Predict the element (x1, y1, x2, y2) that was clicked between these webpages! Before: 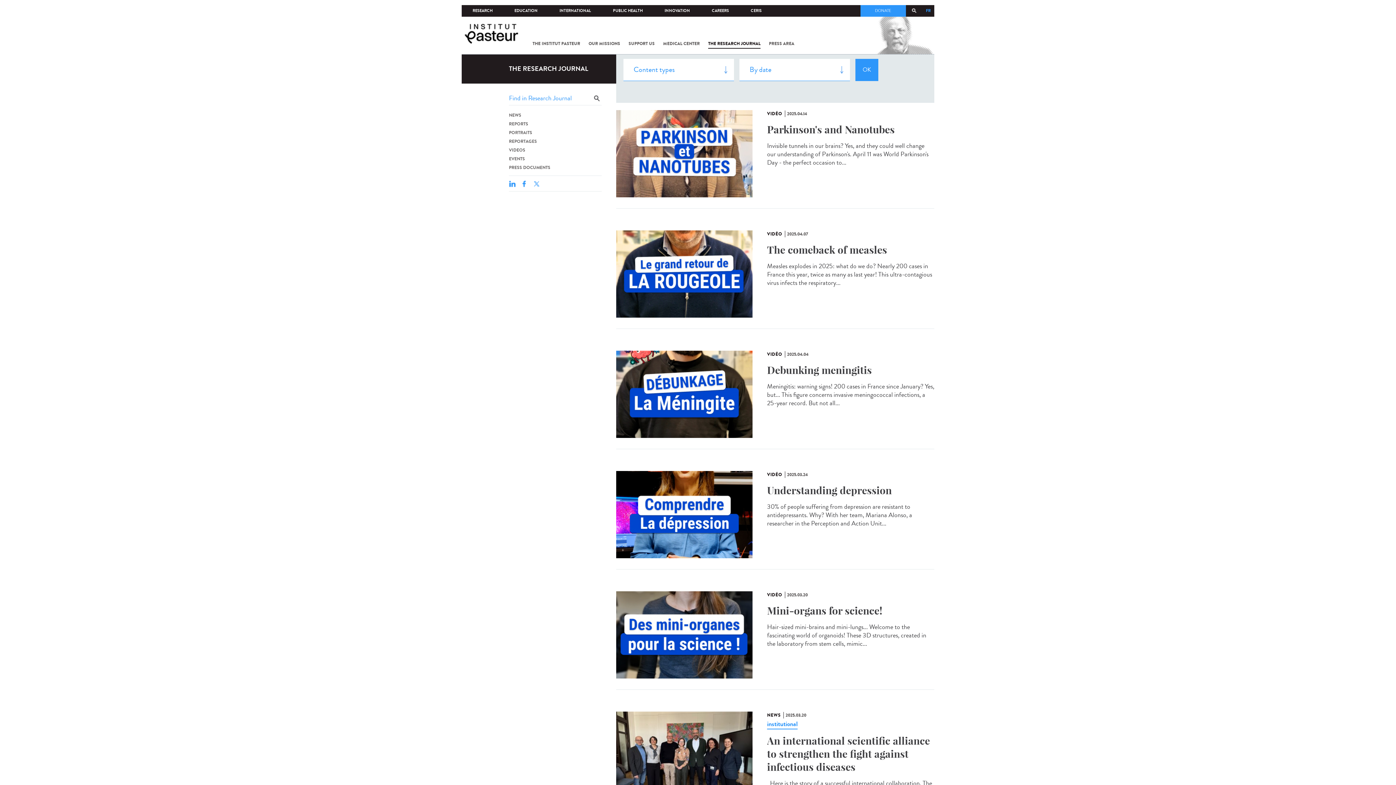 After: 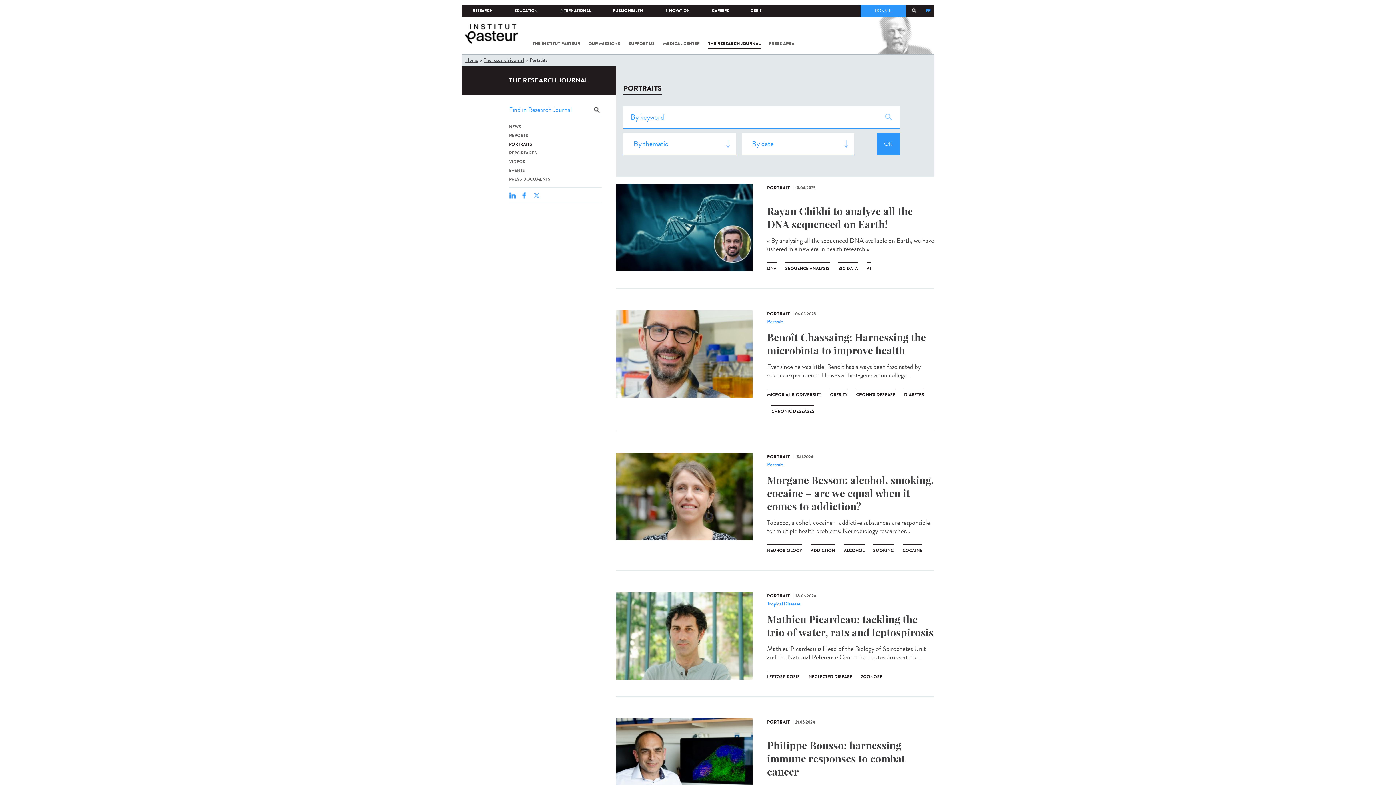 Action: bbox: (509, 129, 532, 136) label: PORTRAITS